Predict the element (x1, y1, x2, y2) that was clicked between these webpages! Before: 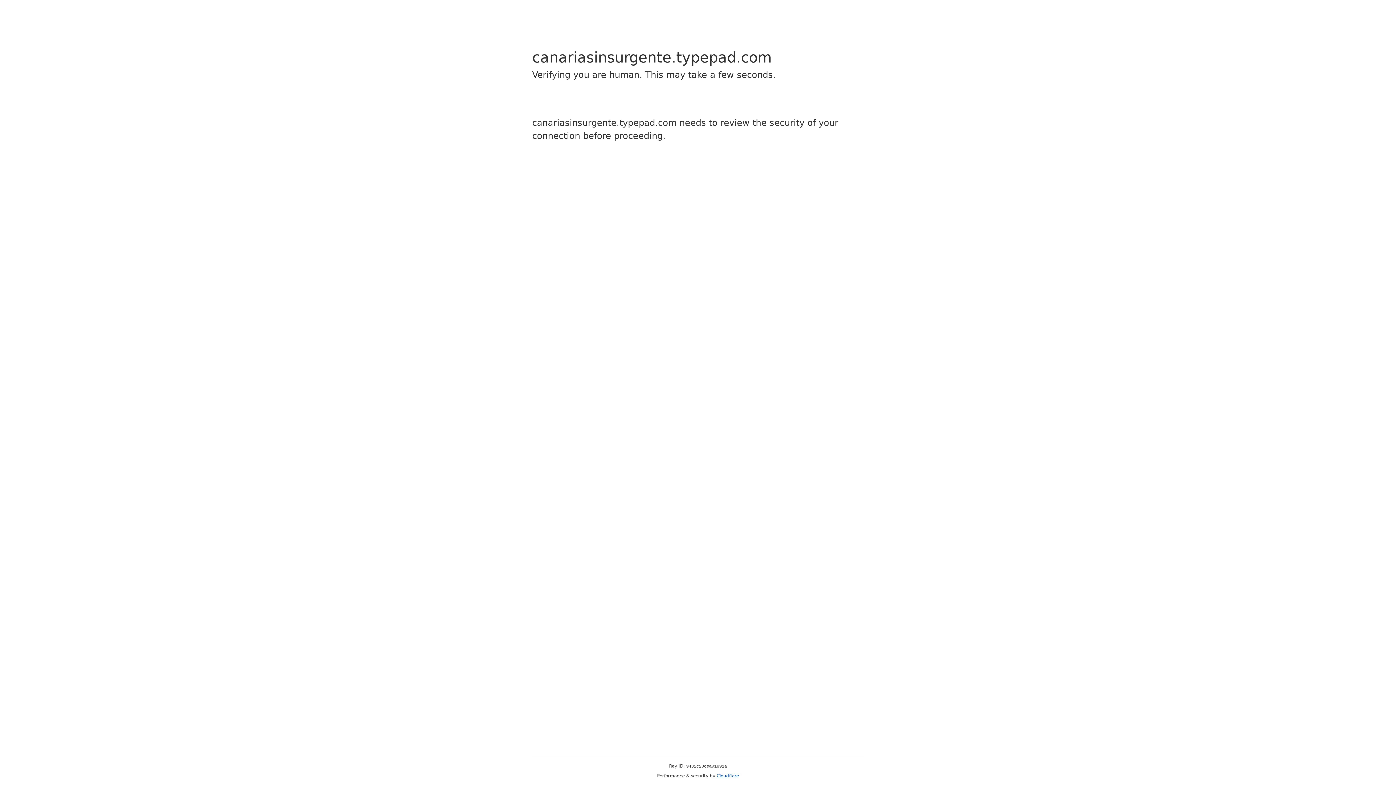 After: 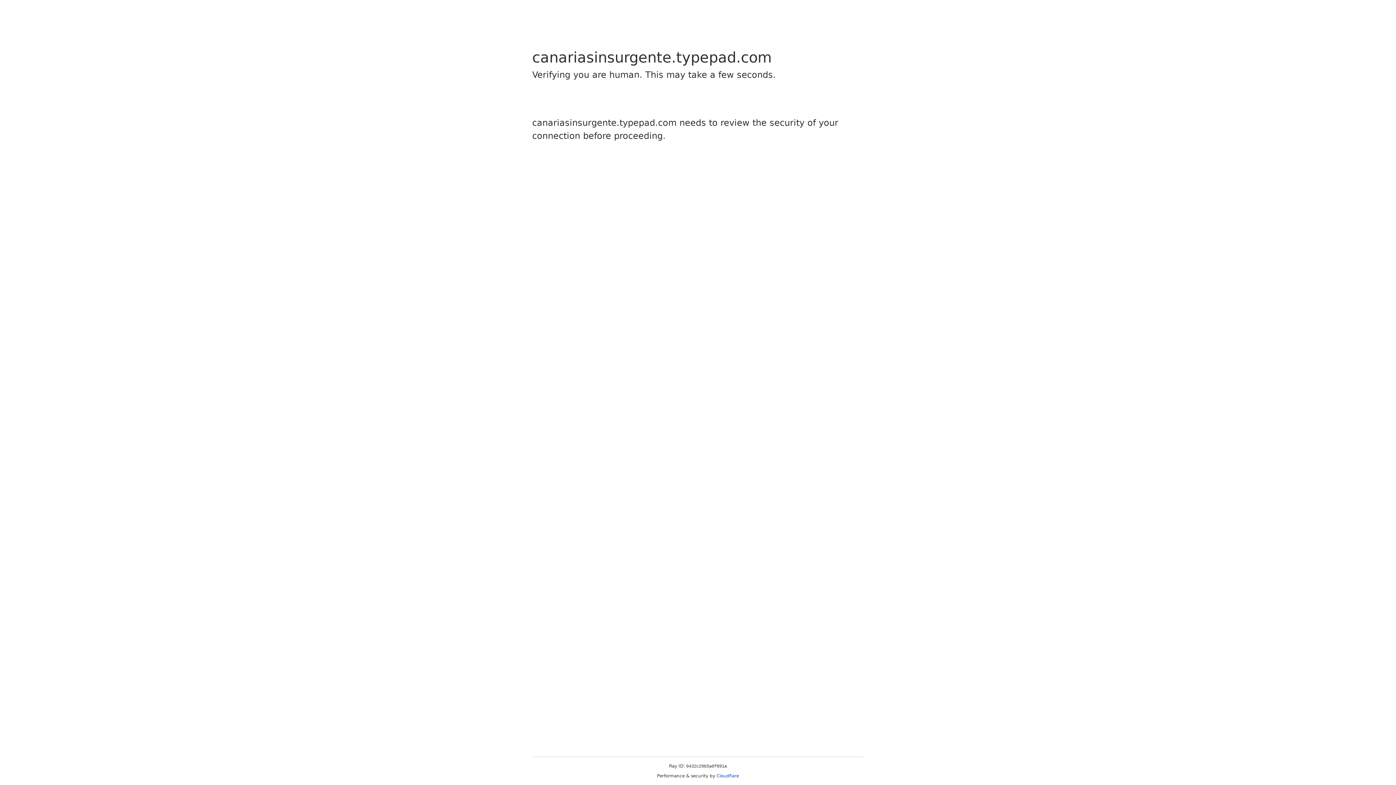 Action: bbox: (716, 773, 739, 778) label: Cloudflare